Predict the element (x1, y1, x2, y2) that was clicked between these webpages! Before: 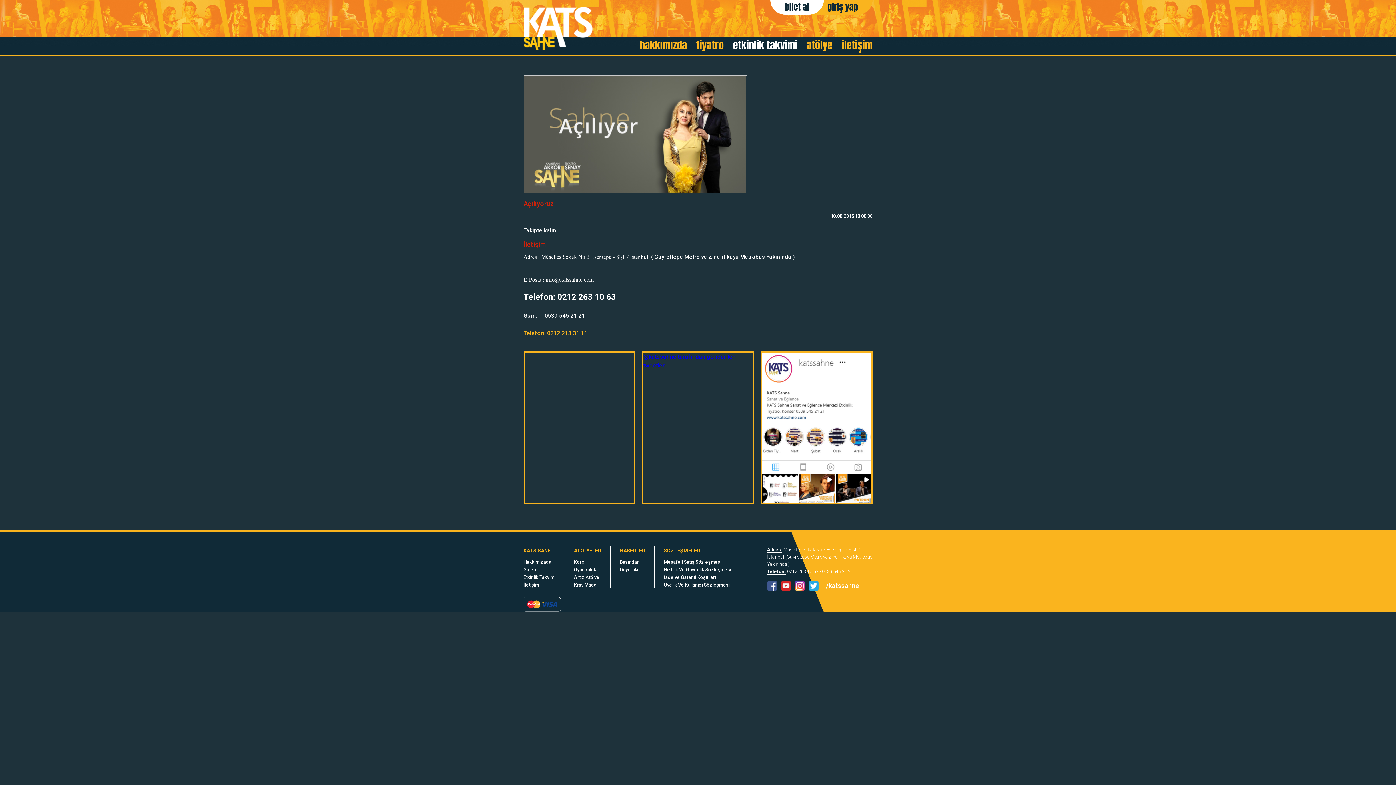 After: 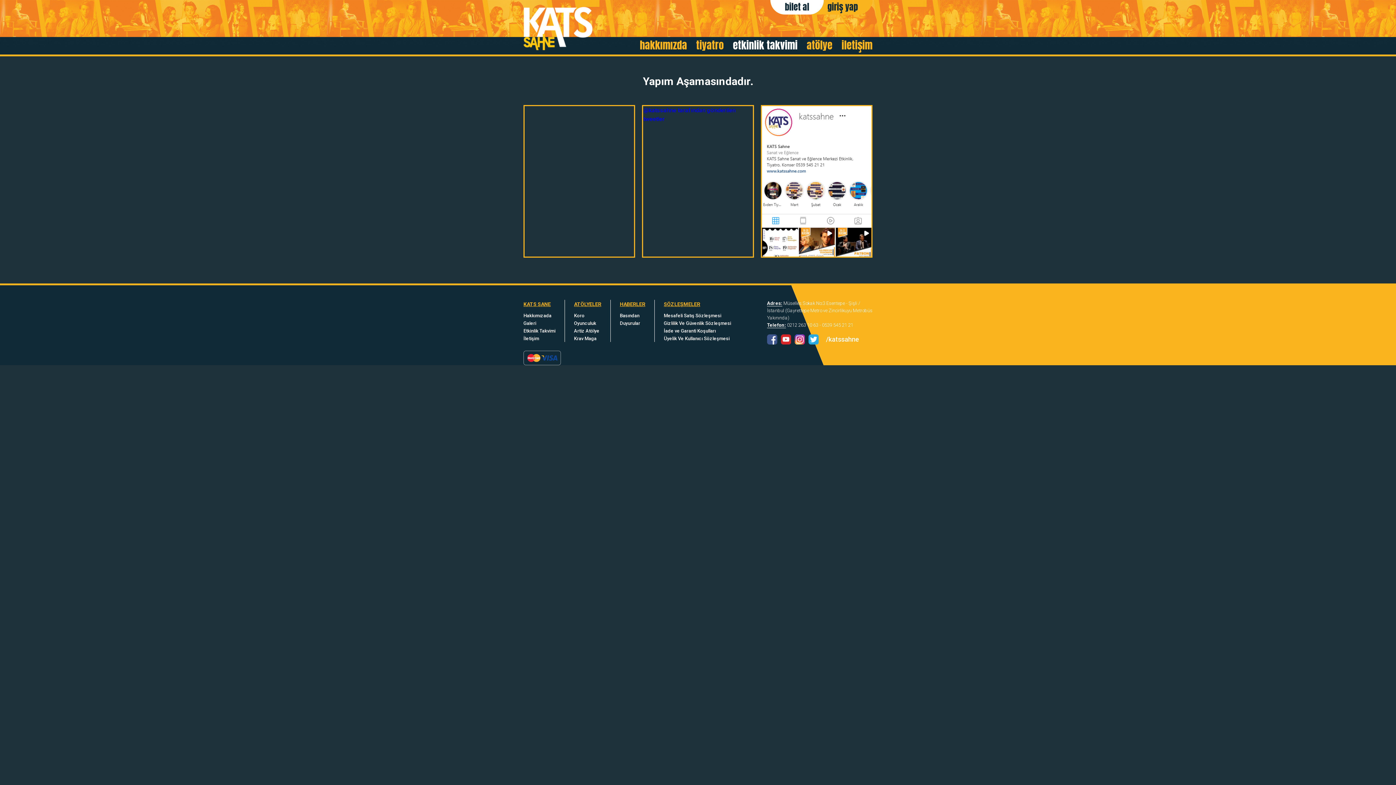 Action: bbox: (523, 567, 536, 572) label: Galeri